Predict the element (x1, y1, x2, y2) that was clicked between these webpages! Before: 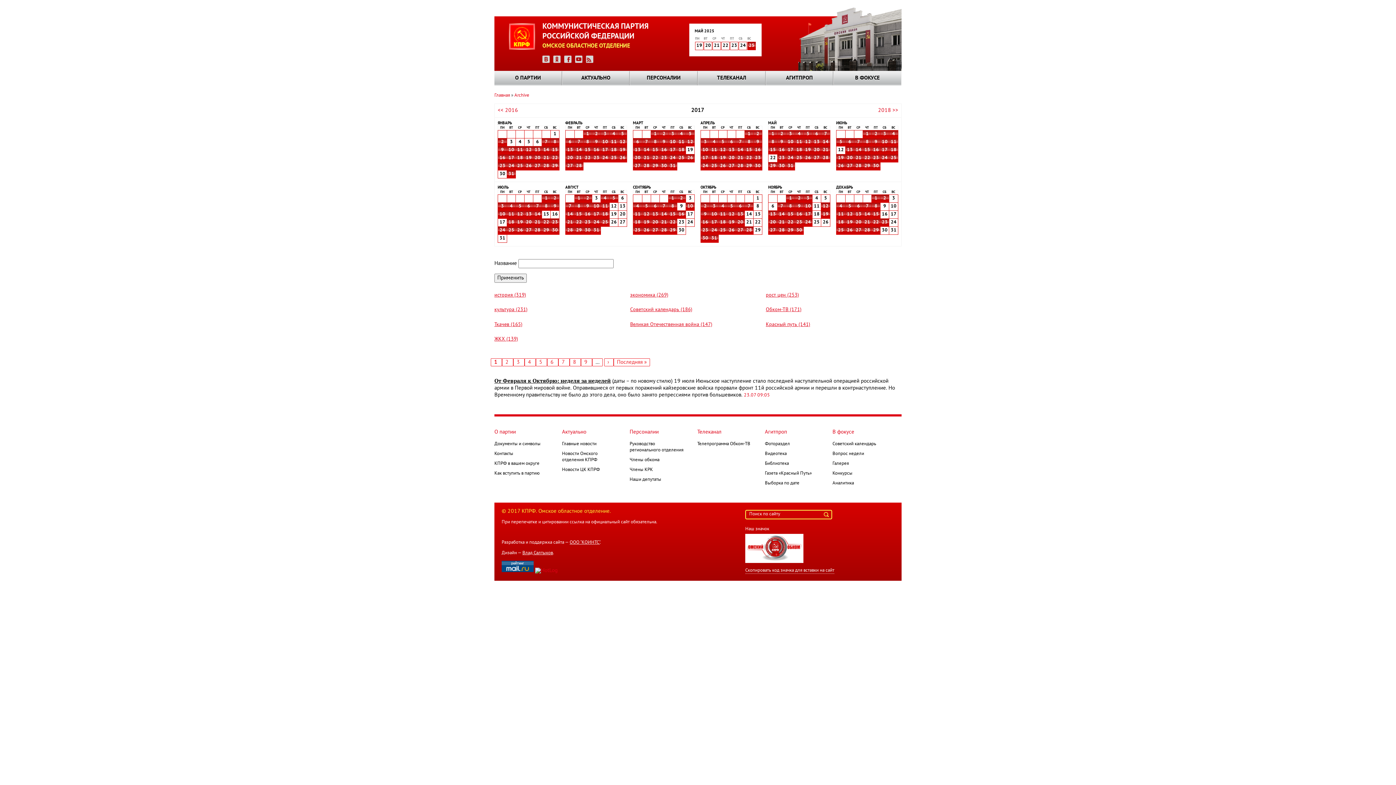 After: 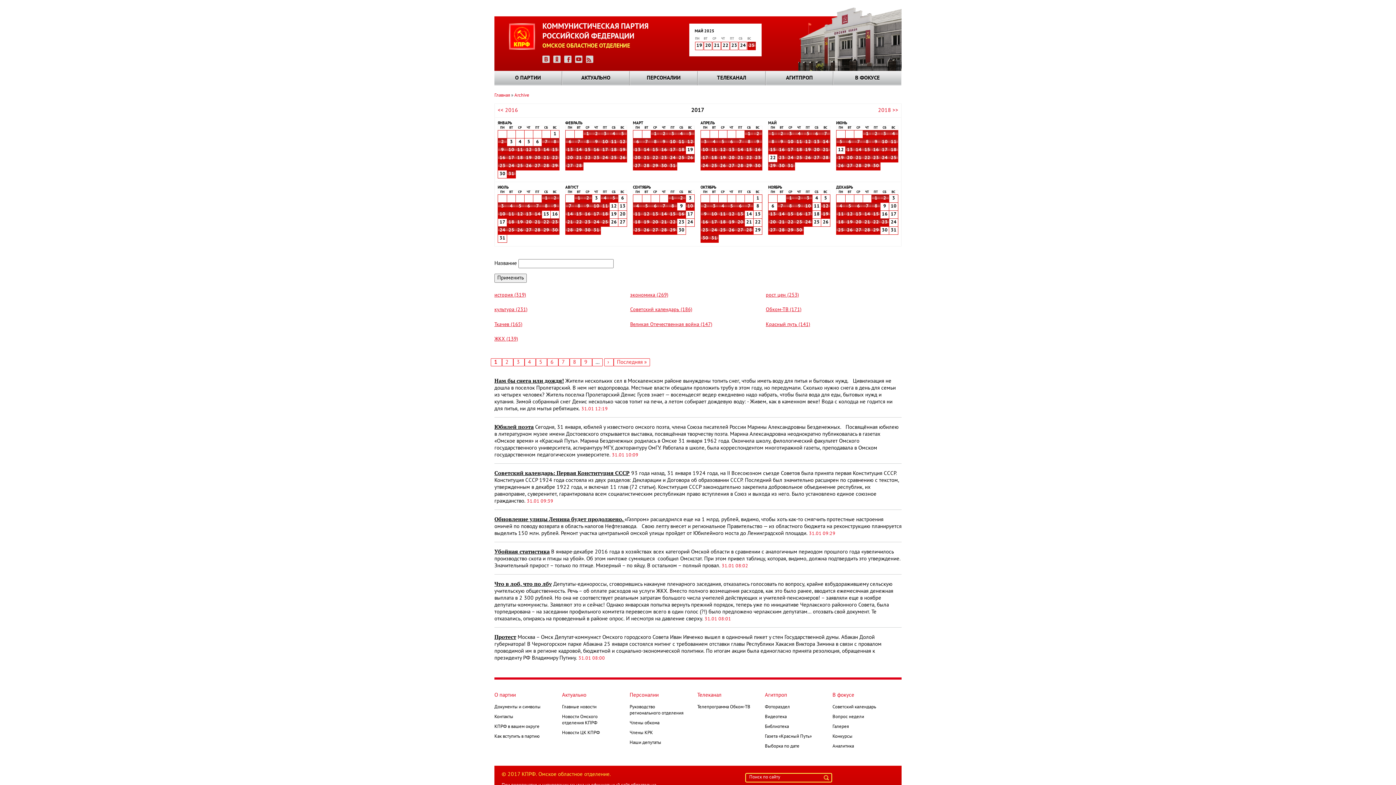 Action: bbox: (507, 171, 515, 176) label: 31